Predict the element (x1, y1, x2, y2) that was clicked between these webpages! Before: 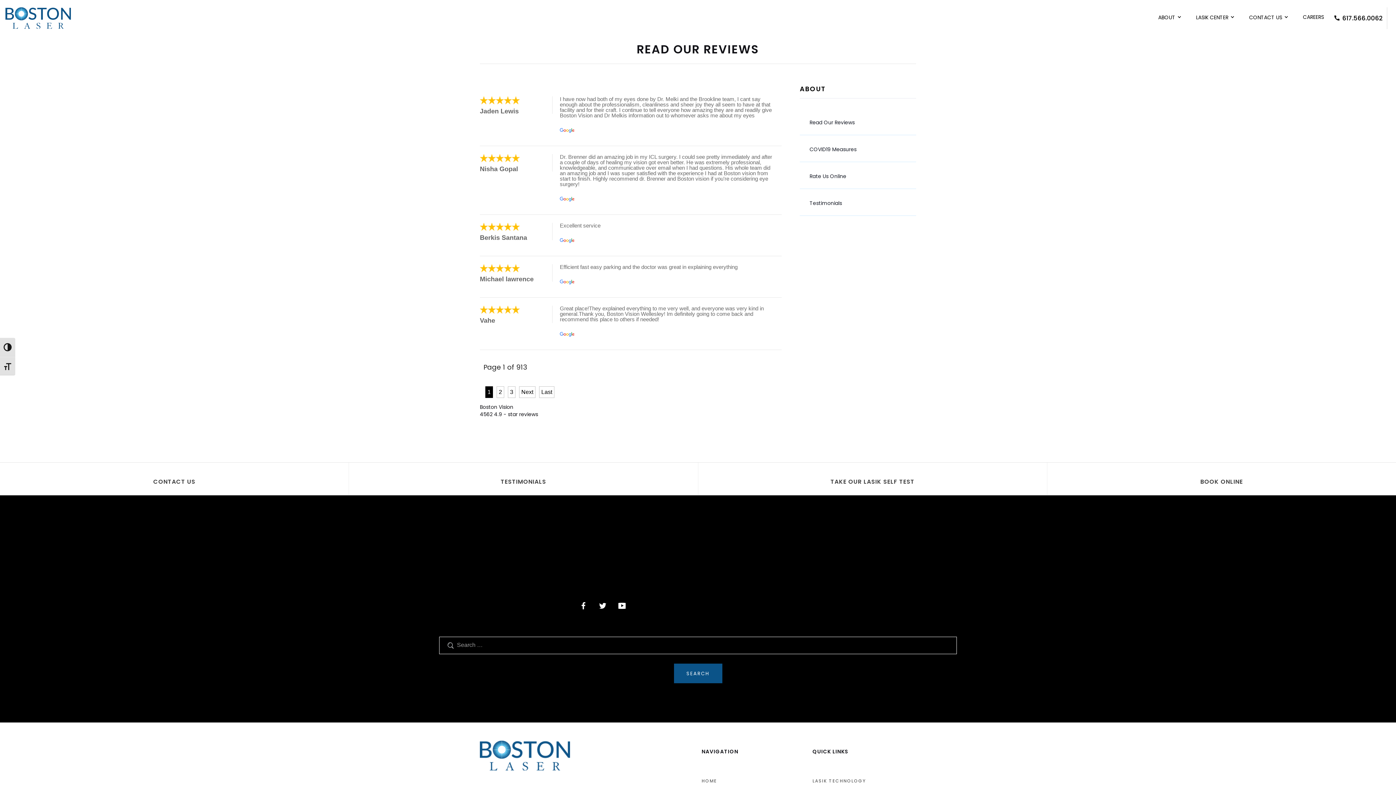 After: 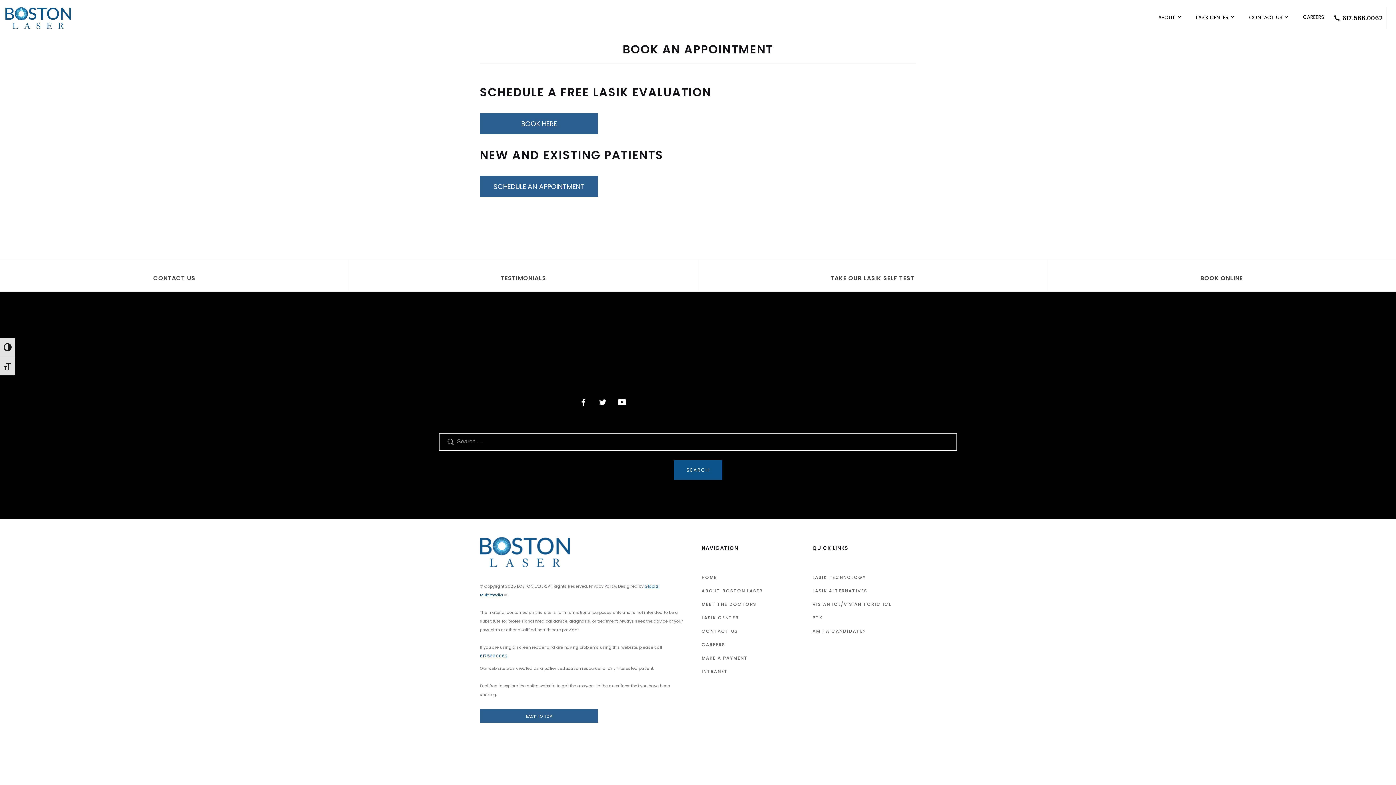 Action: label: BOOK ONLINE bbox: (1311, 732, 1391, 746)